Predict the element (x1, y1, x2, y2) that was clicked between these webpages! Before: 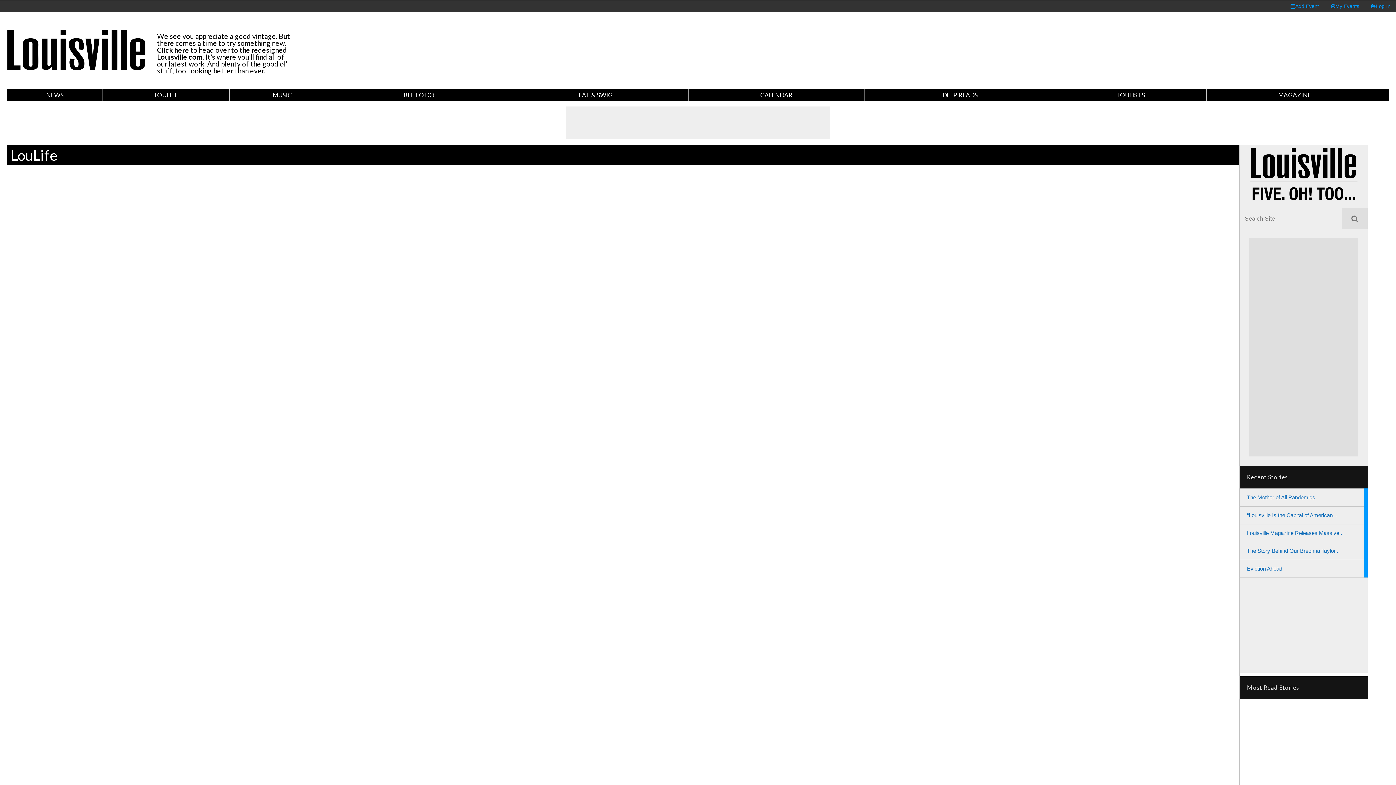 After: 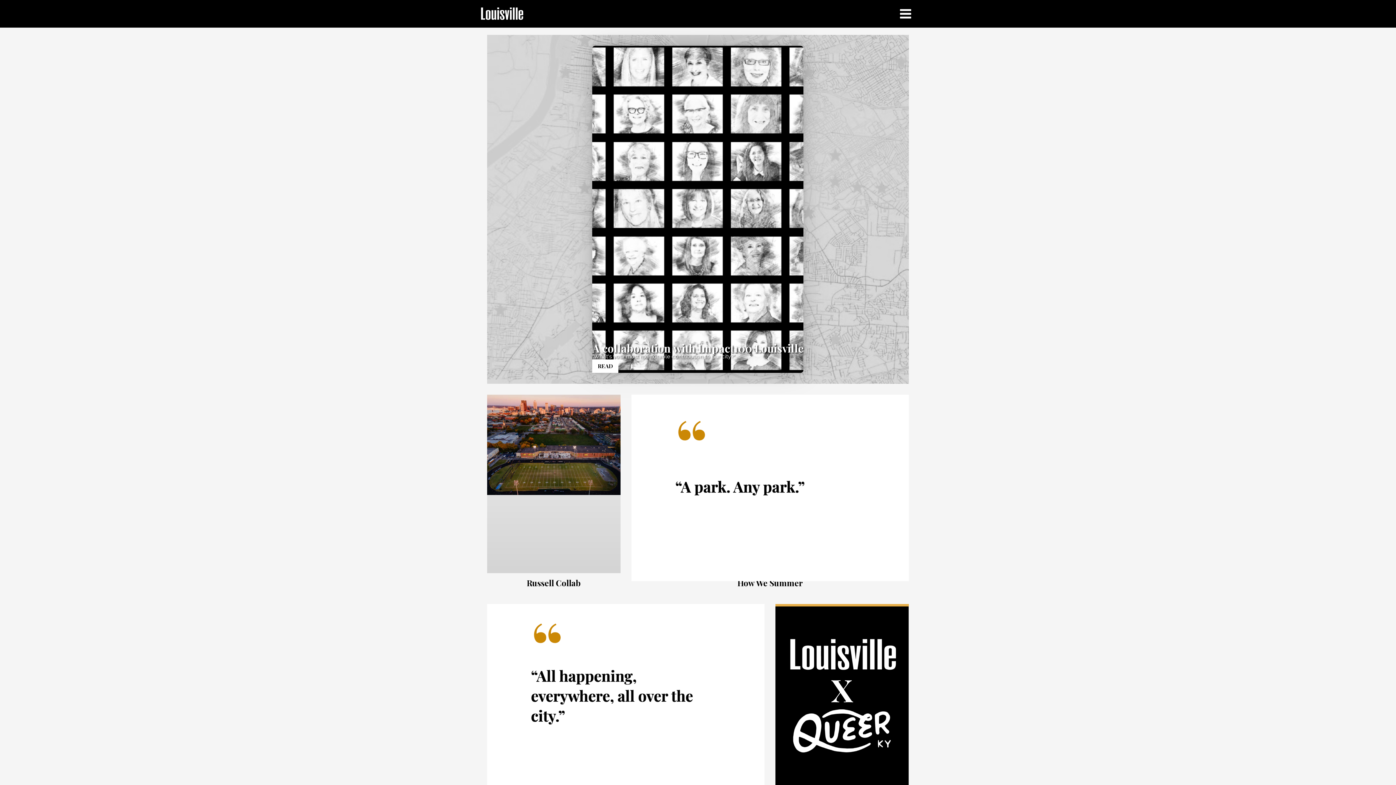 Action: bbox: (157, 45, 189, 54) label: Click here